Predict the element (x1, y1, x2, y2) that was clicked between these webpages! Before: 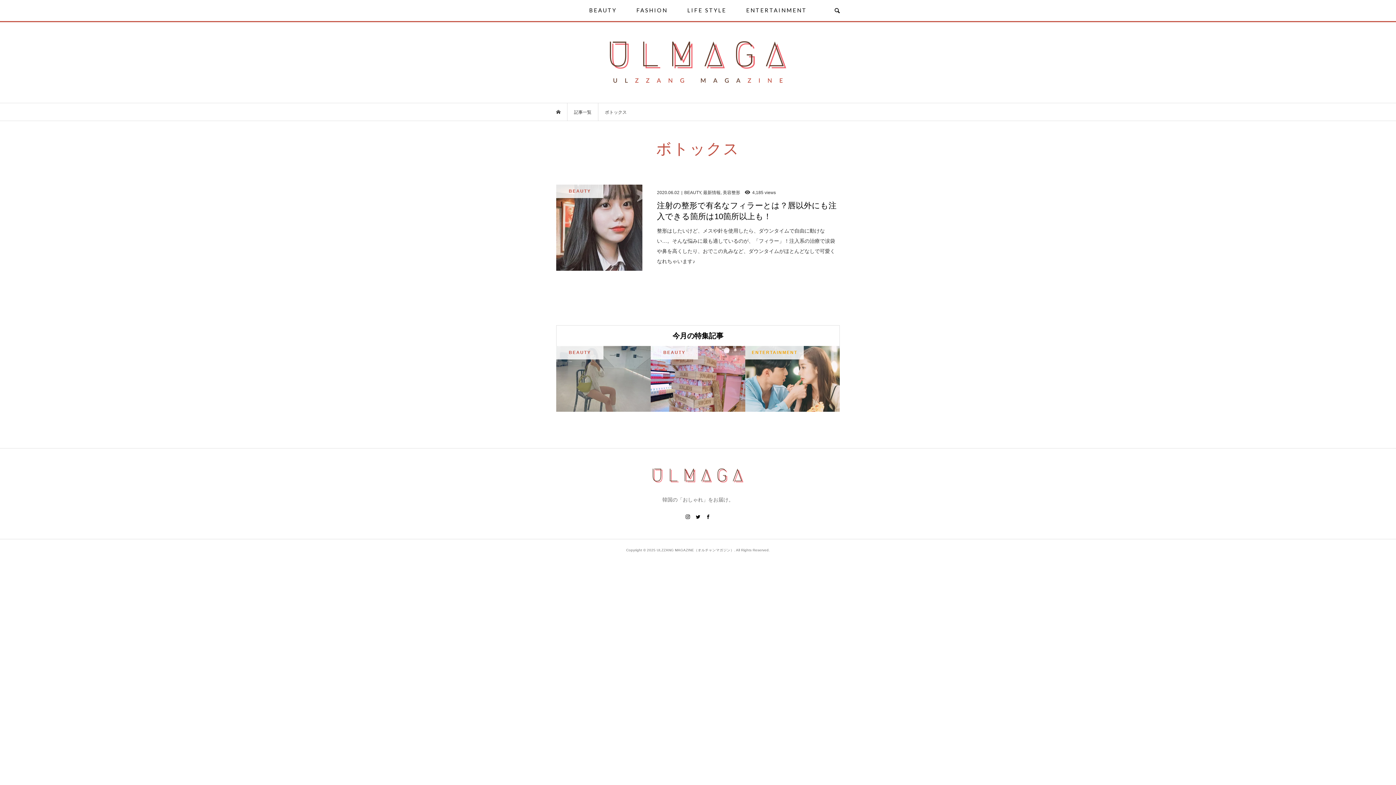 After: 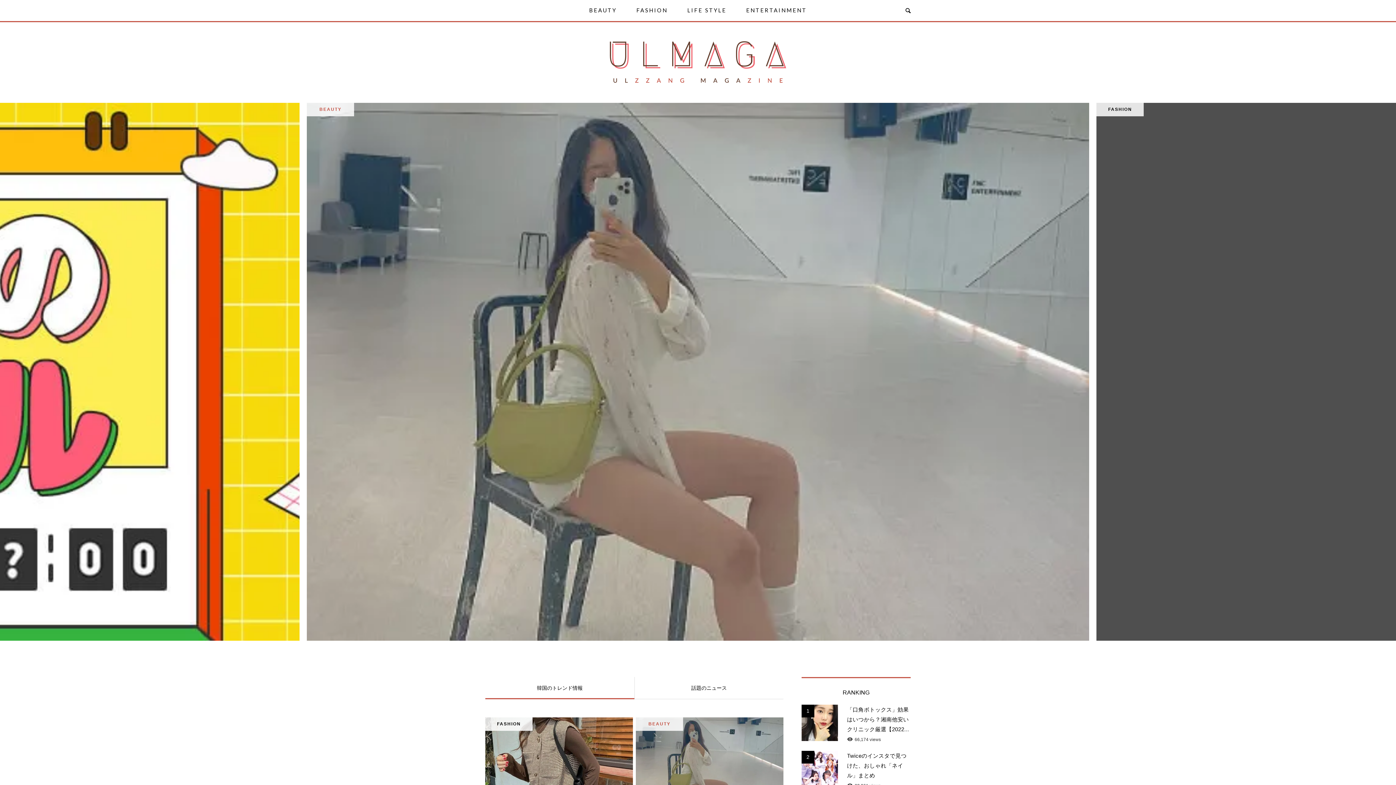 Action: bbox: (556, 466, 840, 484)